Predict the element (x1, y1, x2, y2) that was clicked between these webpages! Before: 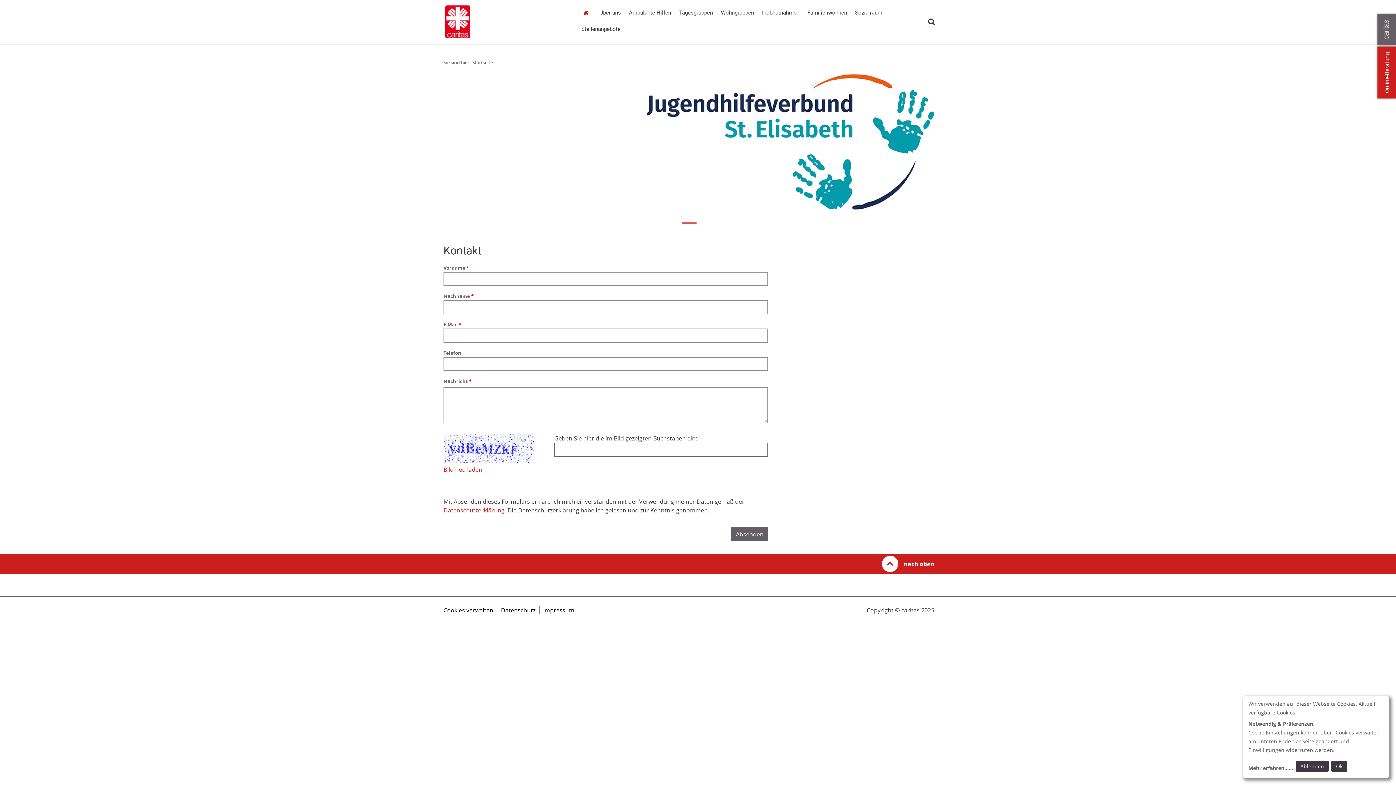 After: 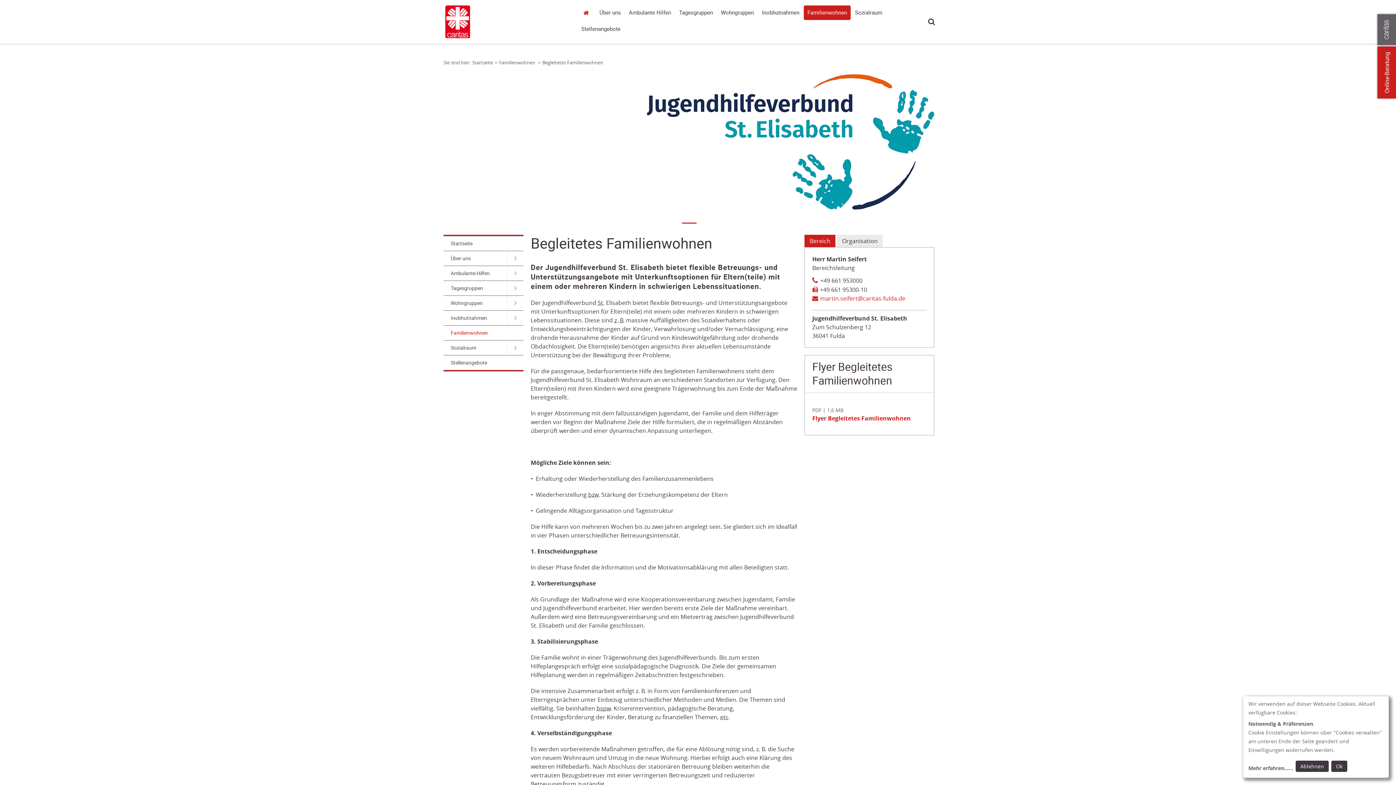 Action: label: Familienwohnen bbox: (804, 5, 850, 20)